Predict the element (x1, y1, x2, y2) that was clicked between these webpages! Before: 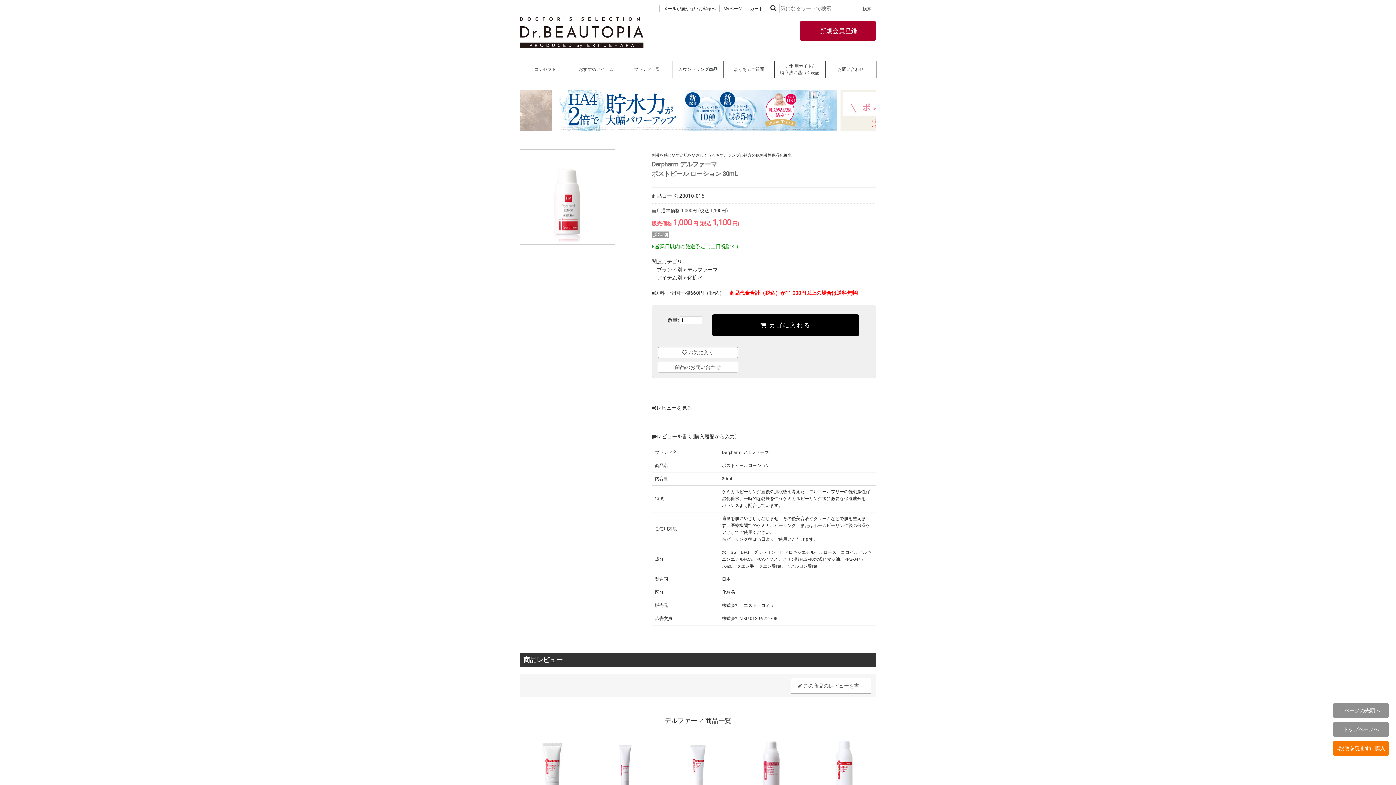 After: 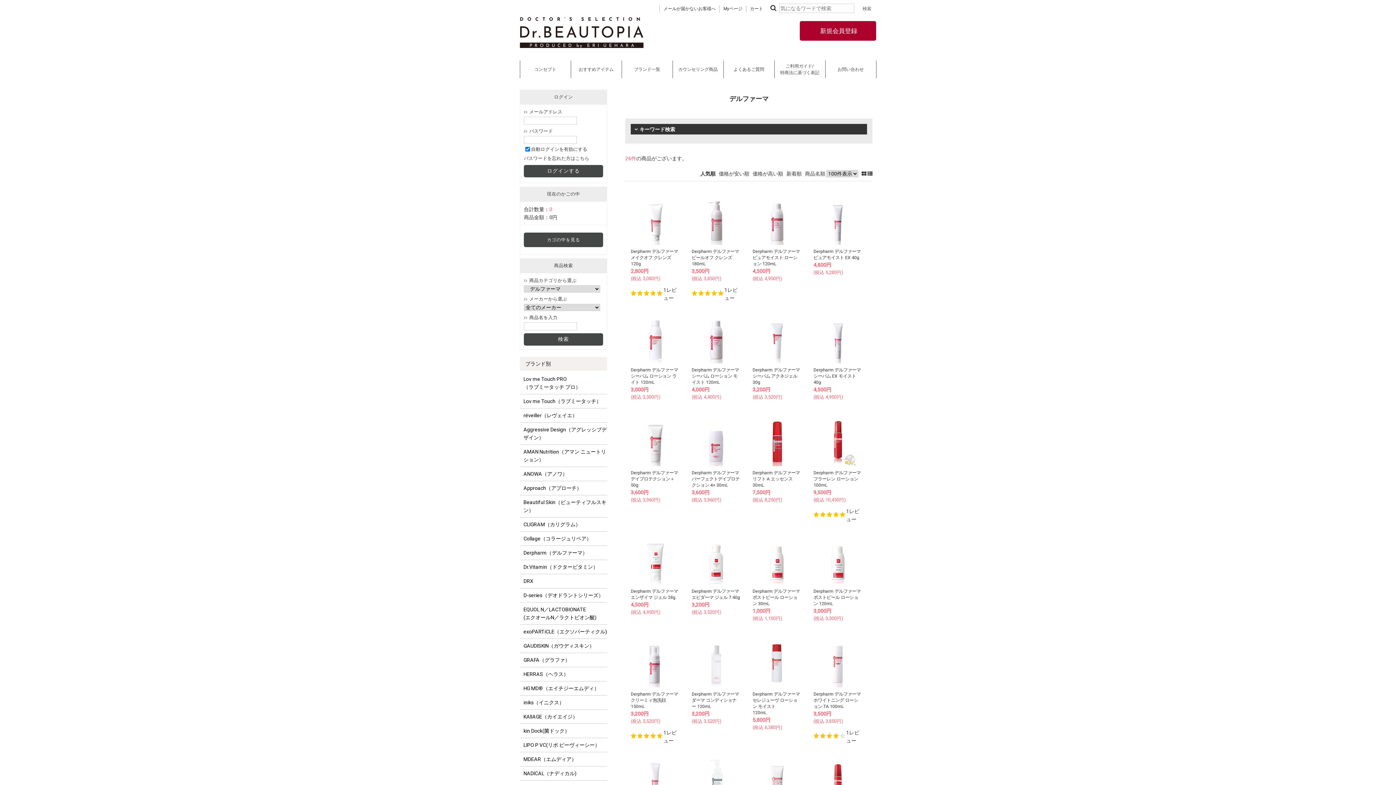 Action: label: デルファーマ bbox: (687, 266, 718, 272)